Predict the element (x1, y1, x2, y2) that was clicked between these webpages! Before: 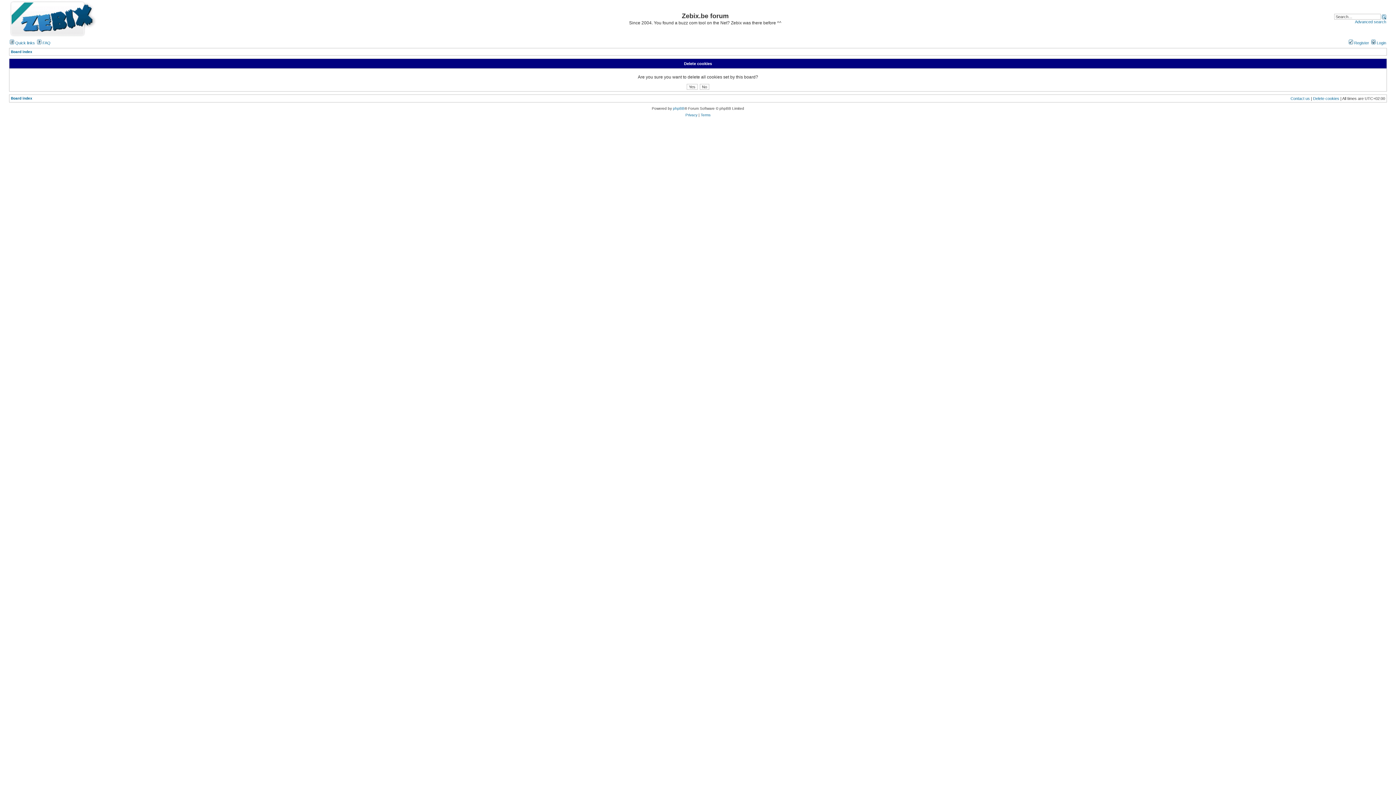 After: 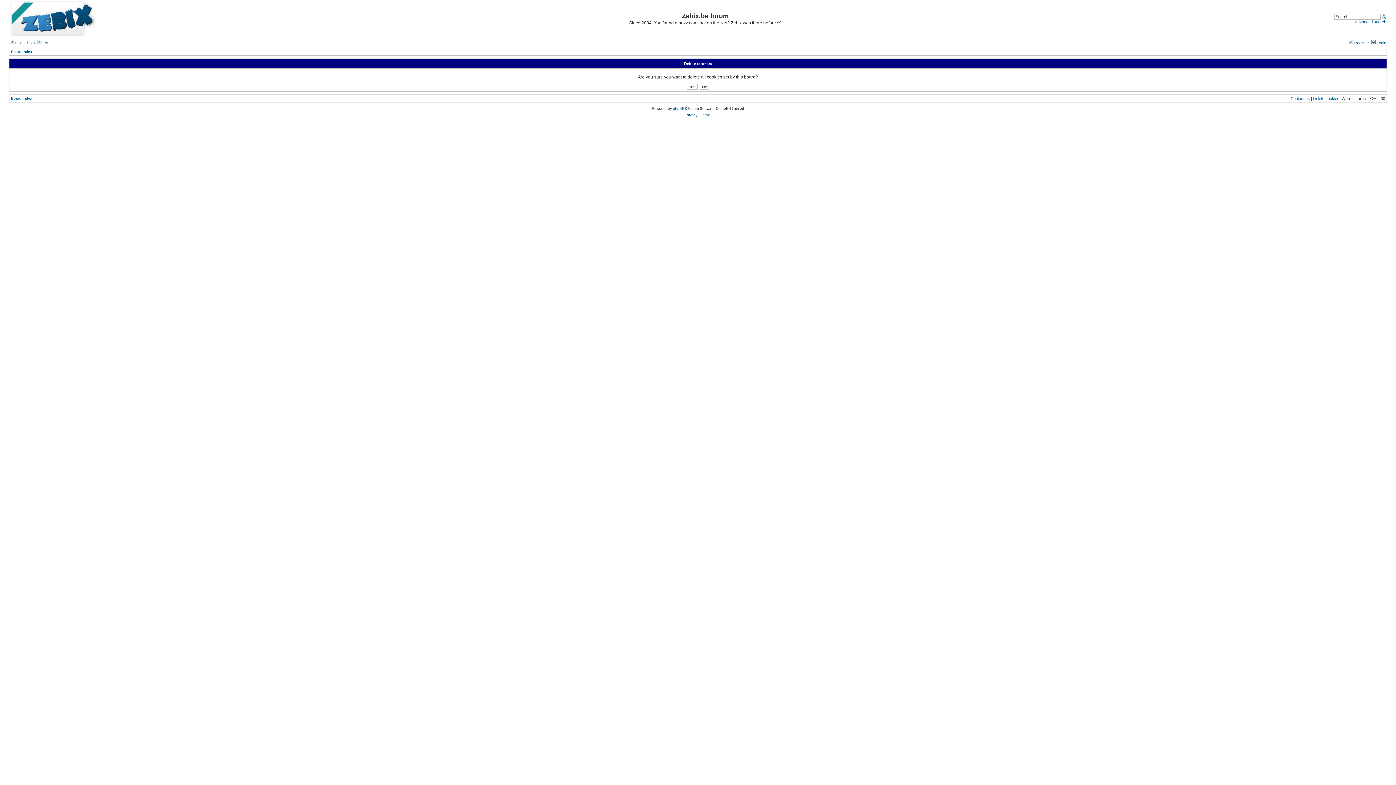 Action: label: Delete cookies bbox: (1313, 96, 1339, 100)